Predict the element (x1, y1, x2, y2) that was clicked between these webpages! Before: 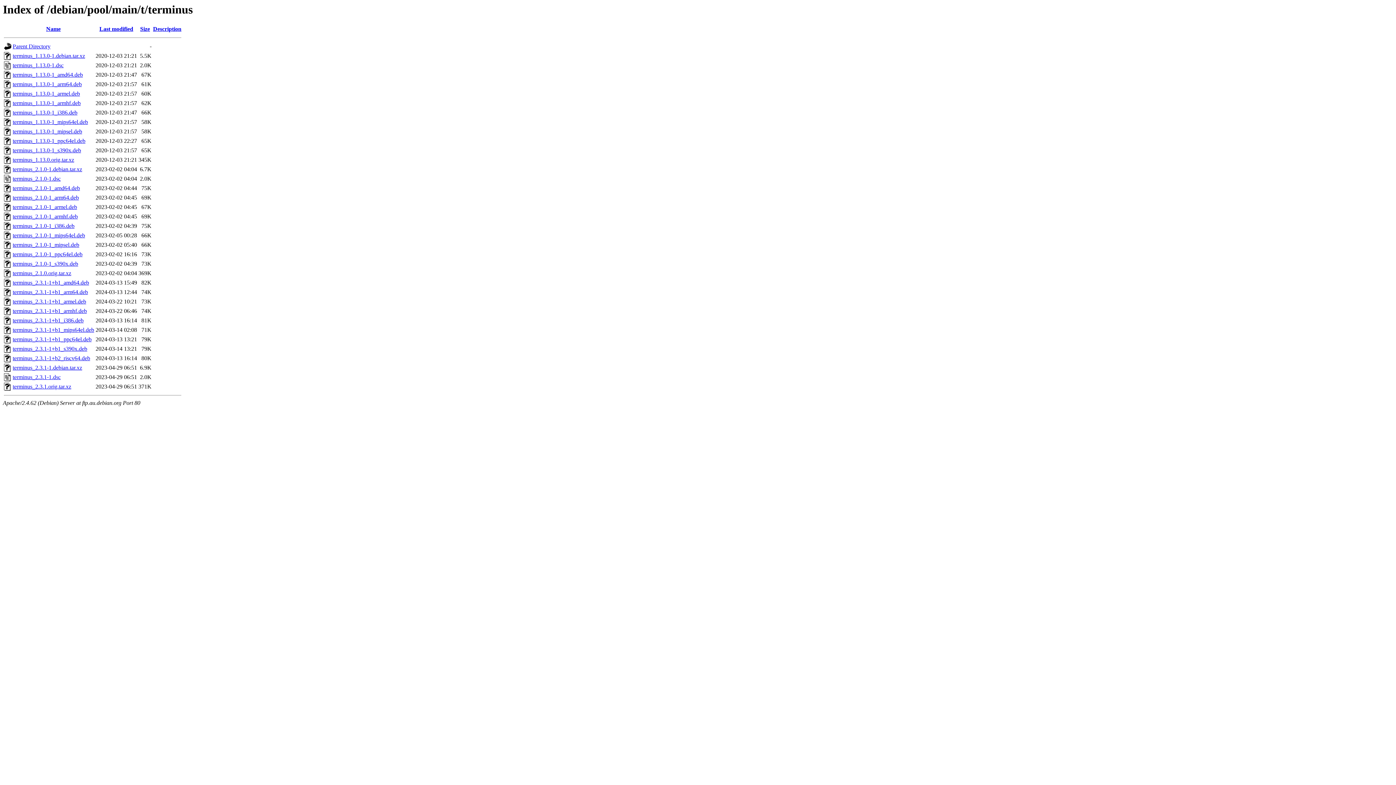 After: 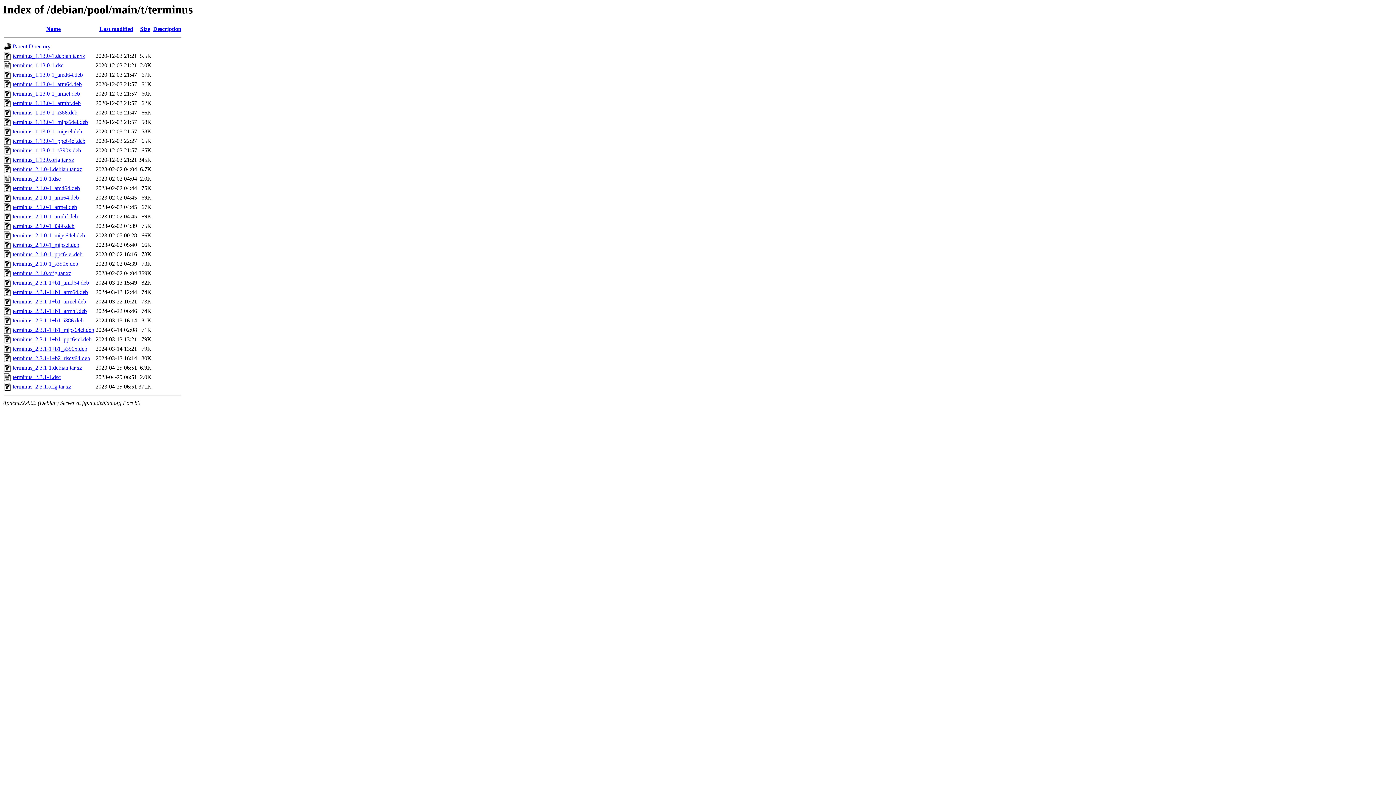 Action: label: terminus_1.13.0-1_i386.deb bbox: (12, 109, 77, 115)